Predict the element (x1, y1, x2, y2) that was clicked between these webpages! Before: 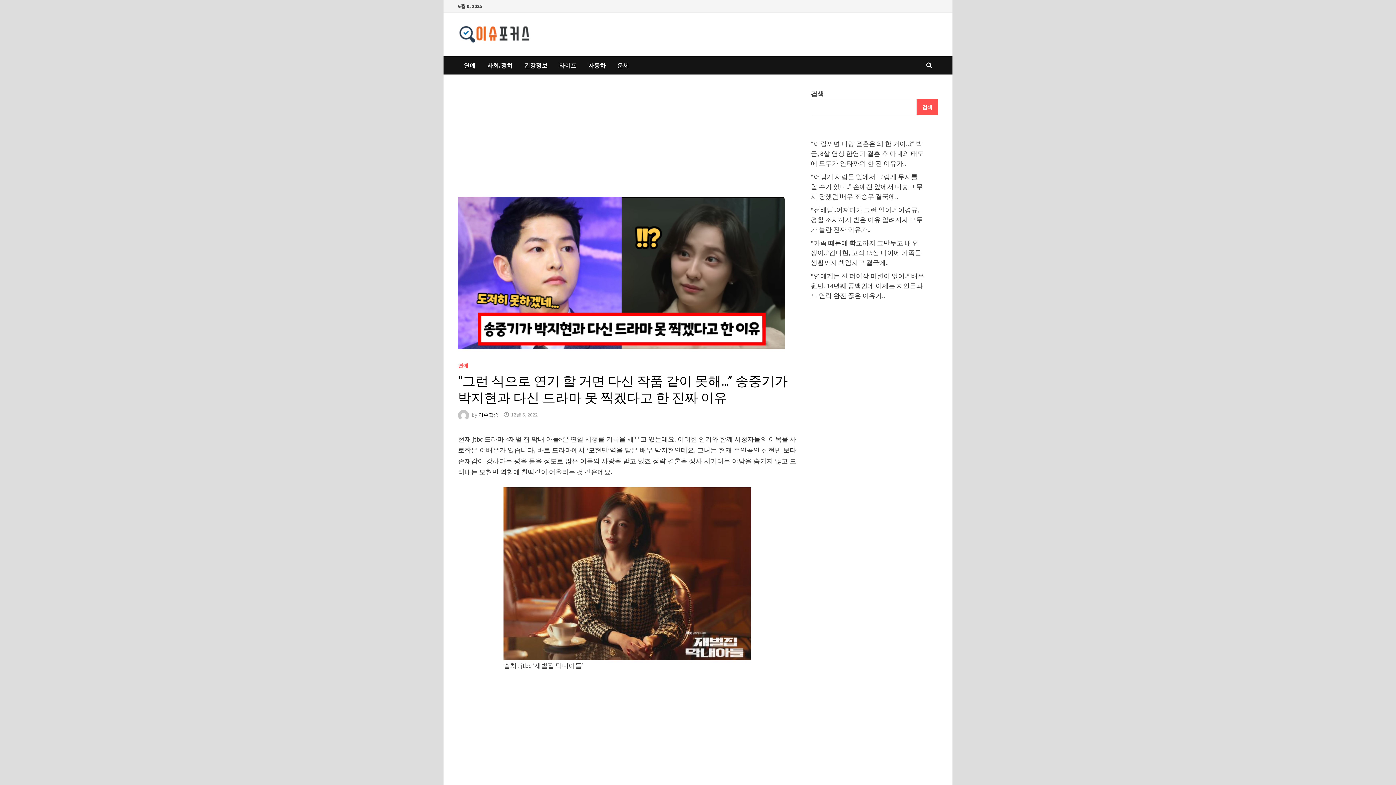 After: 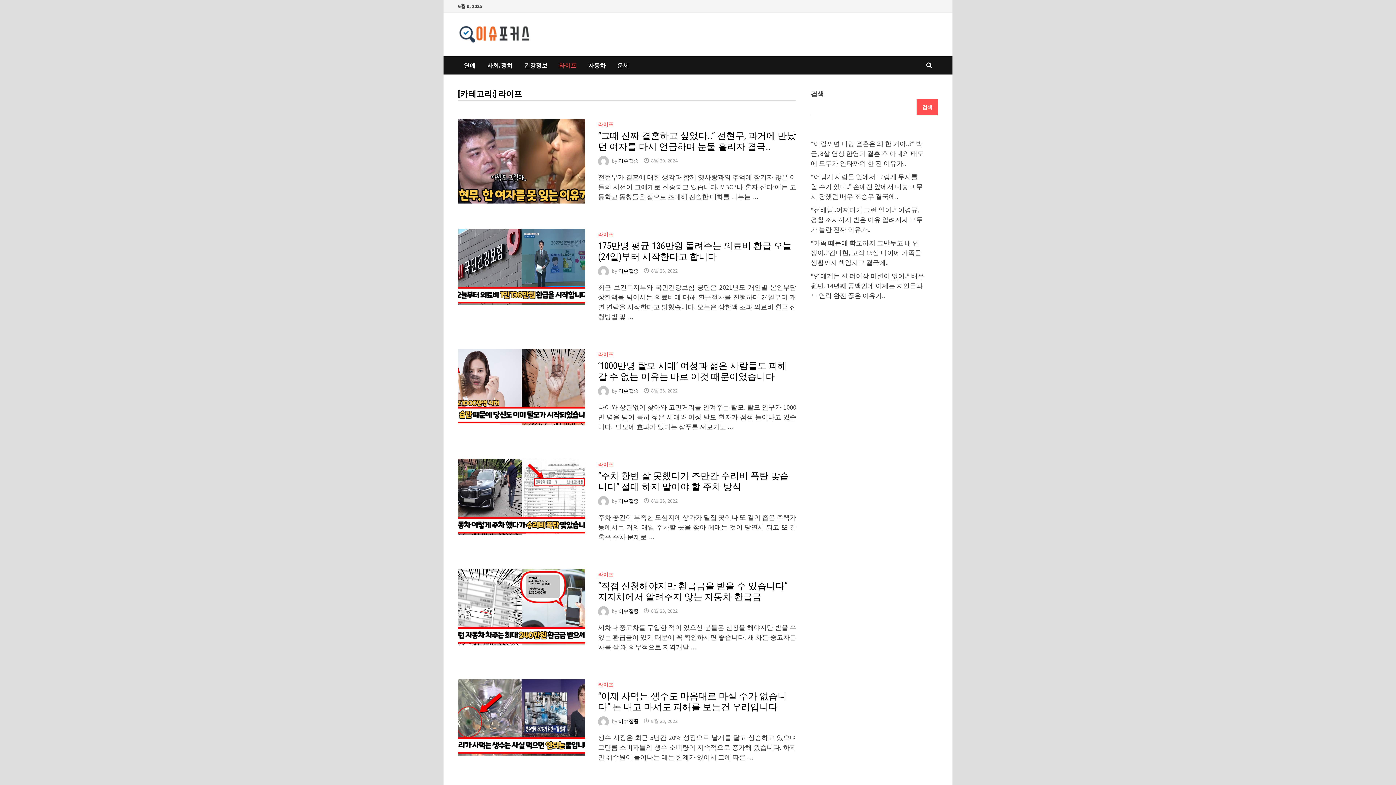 Action: label: 라이프 bbox: (553, 56, 582, 74)